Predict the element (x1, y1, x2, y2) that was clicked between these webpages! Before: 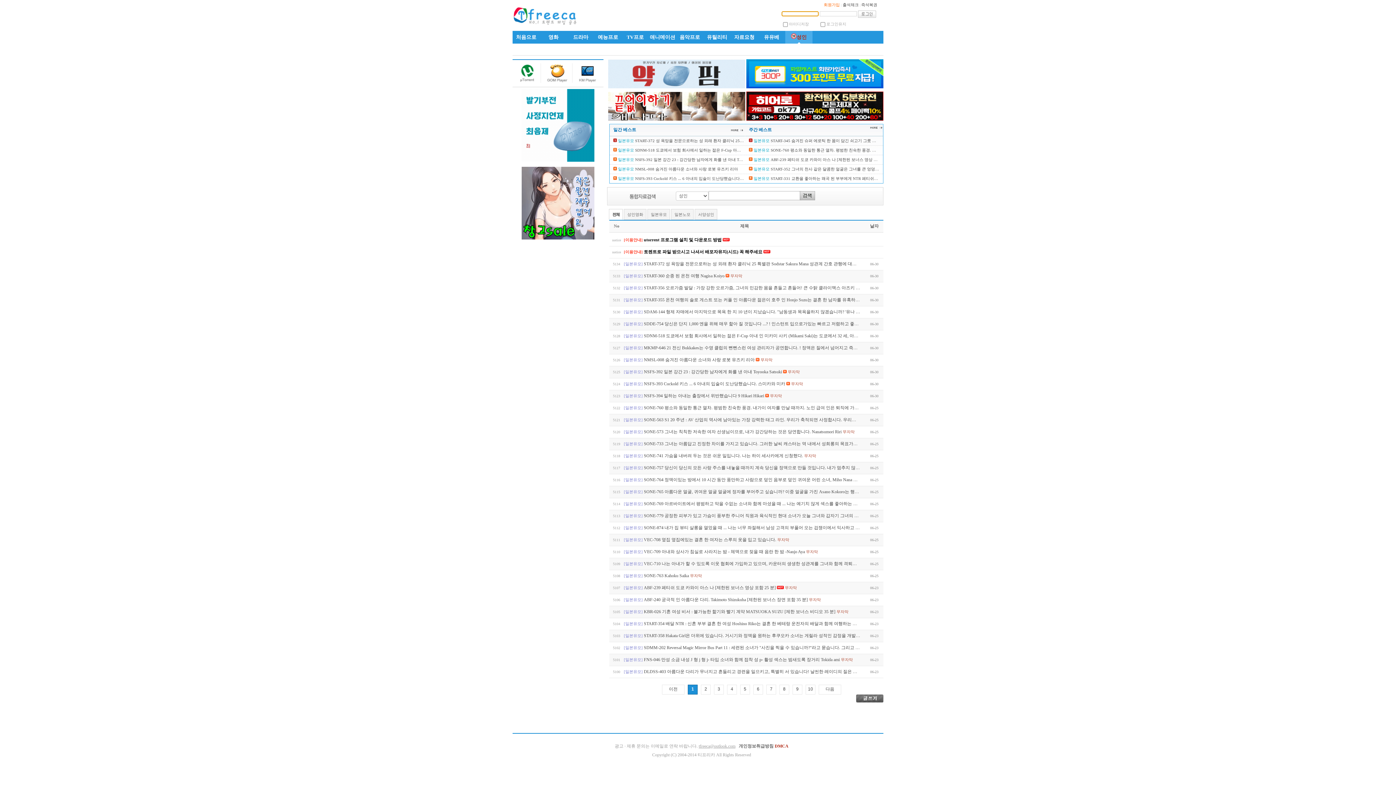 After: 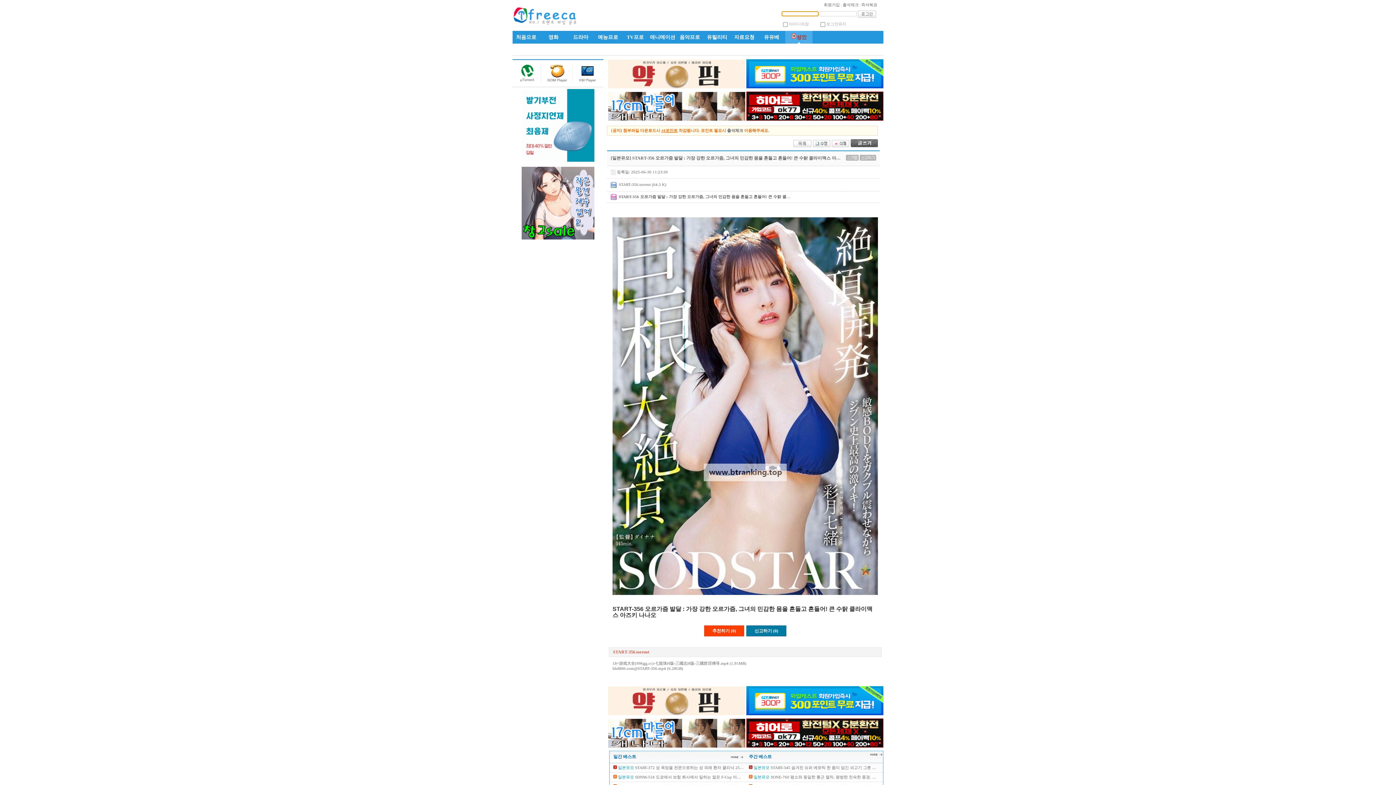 Action: bbox: (644, 285, 870, 290) label: START-356 오르가즘 발달 : 가장 강한 오르가즘, 그녀의 민감한 몸을 흔들고 흔들어! 큰 수탉 클라이맥스 아즈키 나나오 